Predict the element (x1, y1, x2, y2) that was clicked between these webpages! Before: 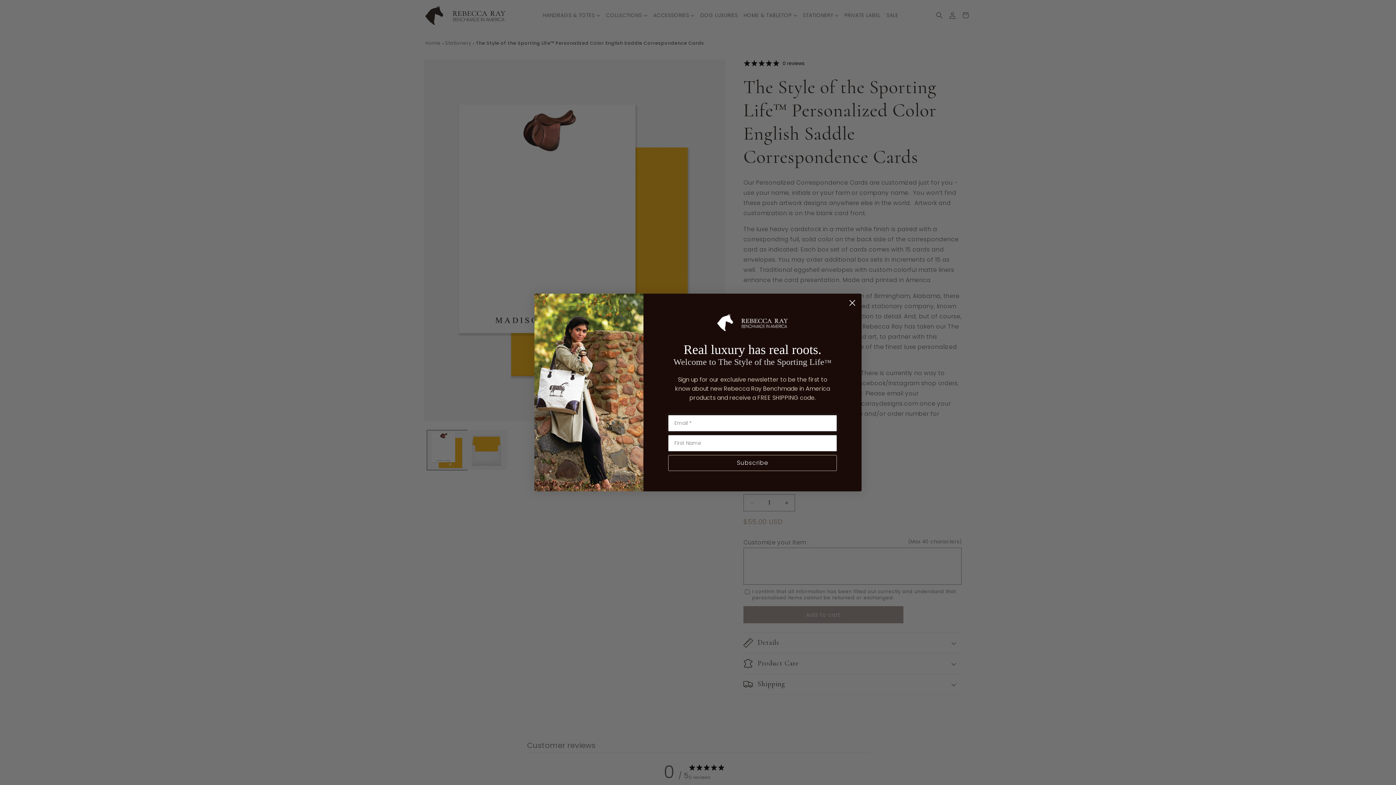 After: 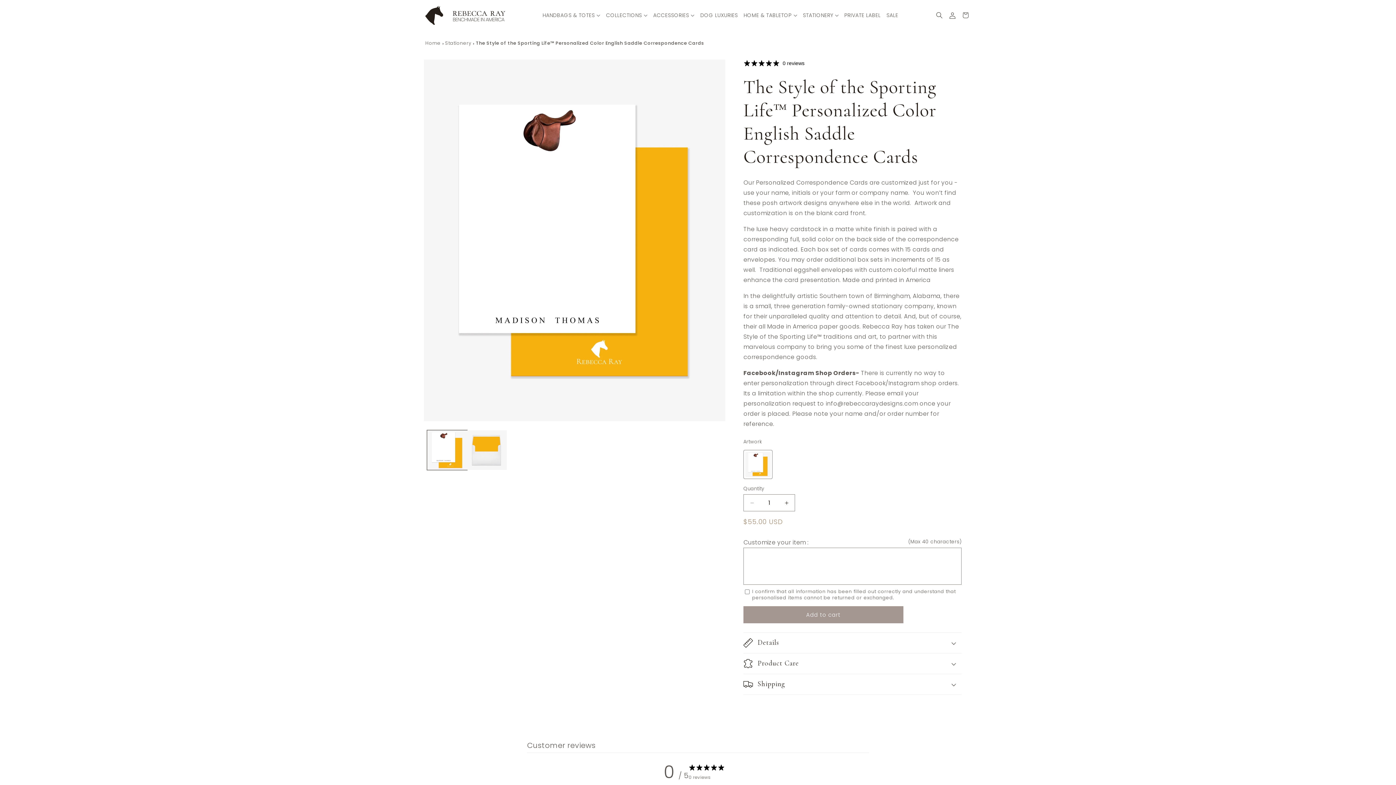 Action: bbox: (846, 296, 858, 309) label: Close dialog